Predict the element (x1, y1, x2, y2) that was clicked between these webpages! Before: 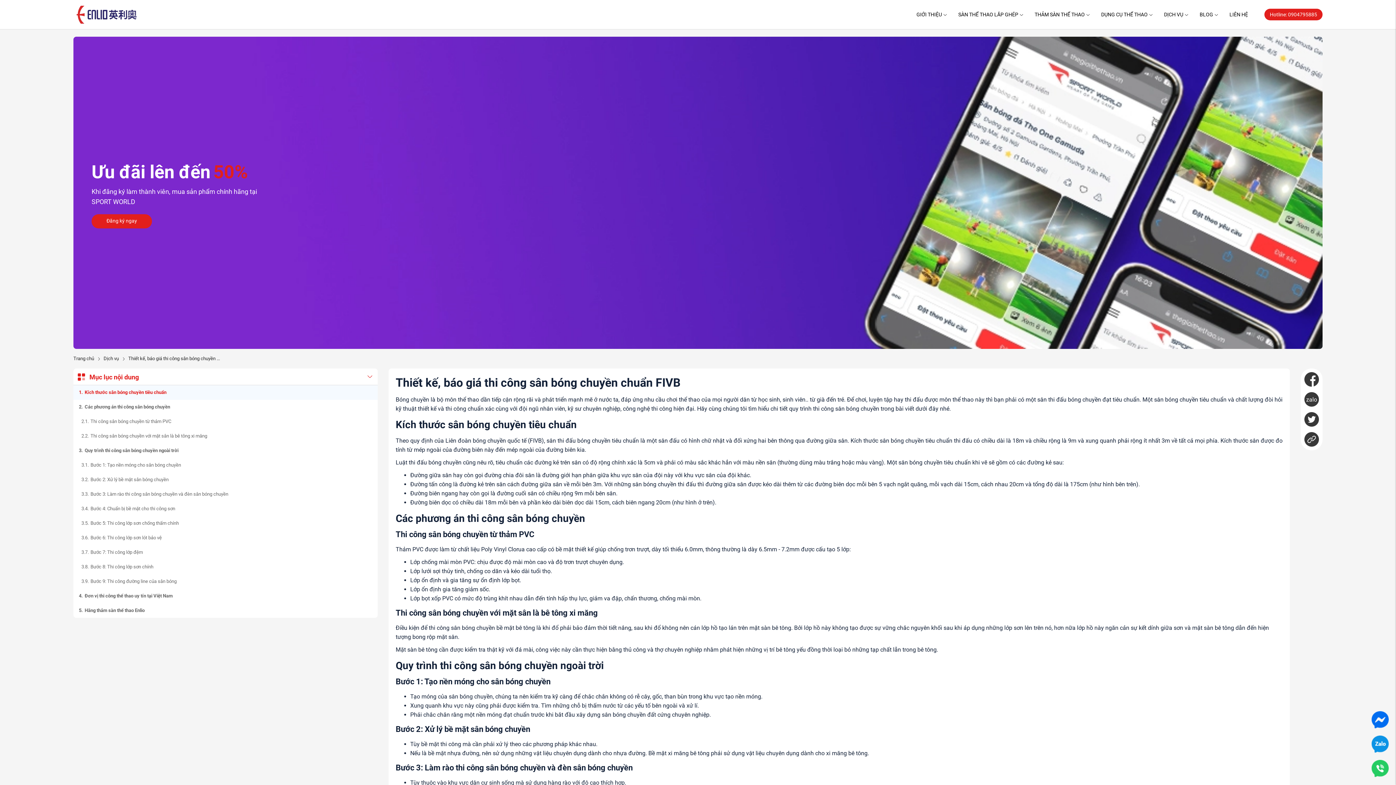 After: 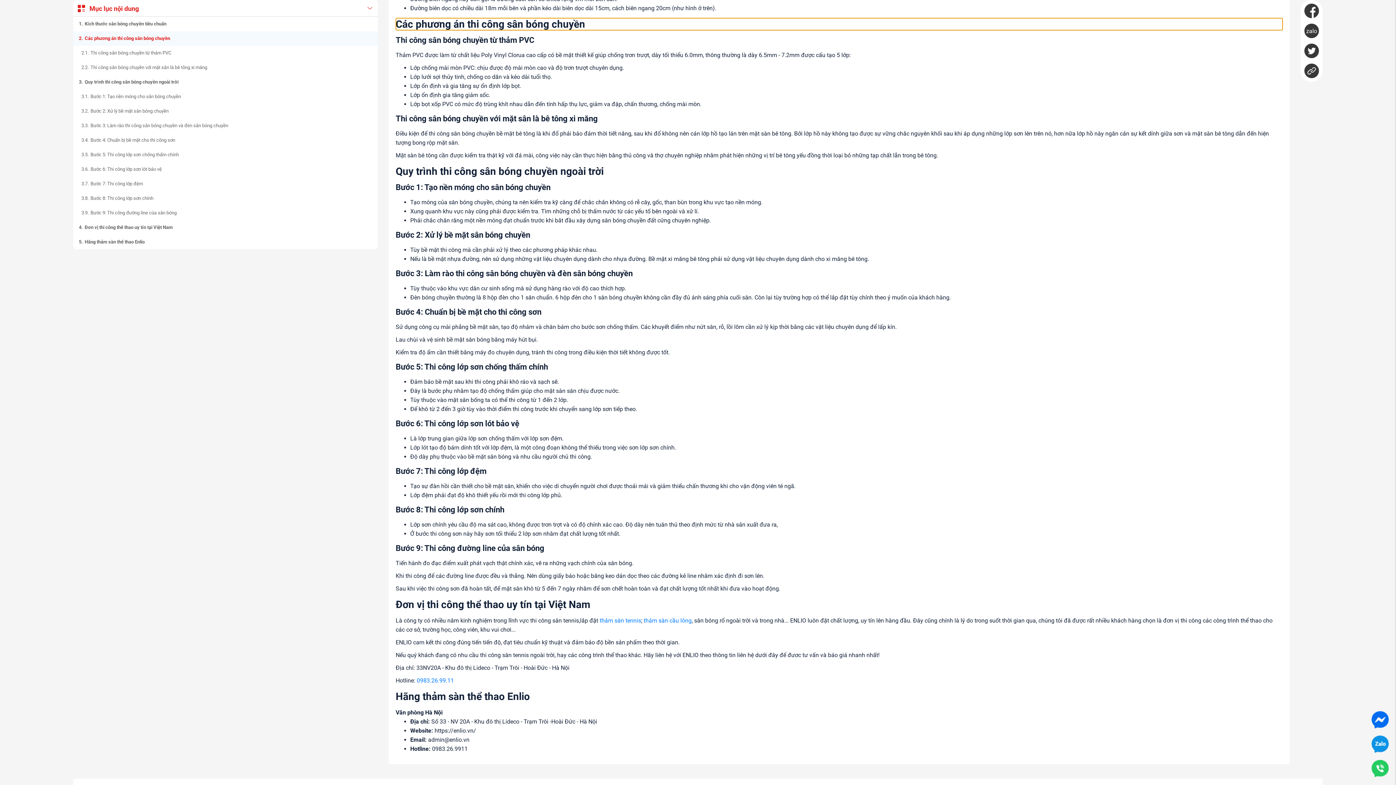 Action: bbox: (73, 400, 377, 414) label: Các phương án thi công sân bóng chuyền